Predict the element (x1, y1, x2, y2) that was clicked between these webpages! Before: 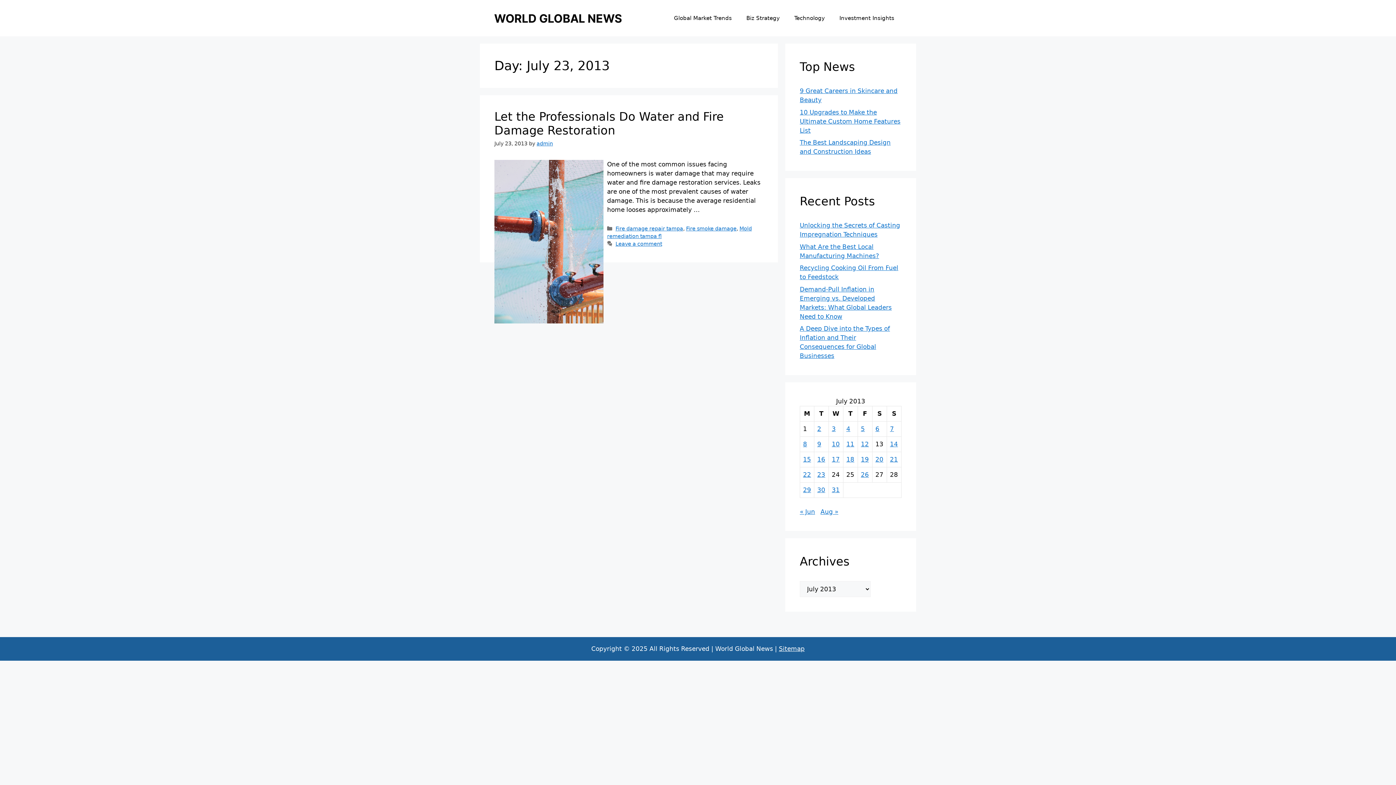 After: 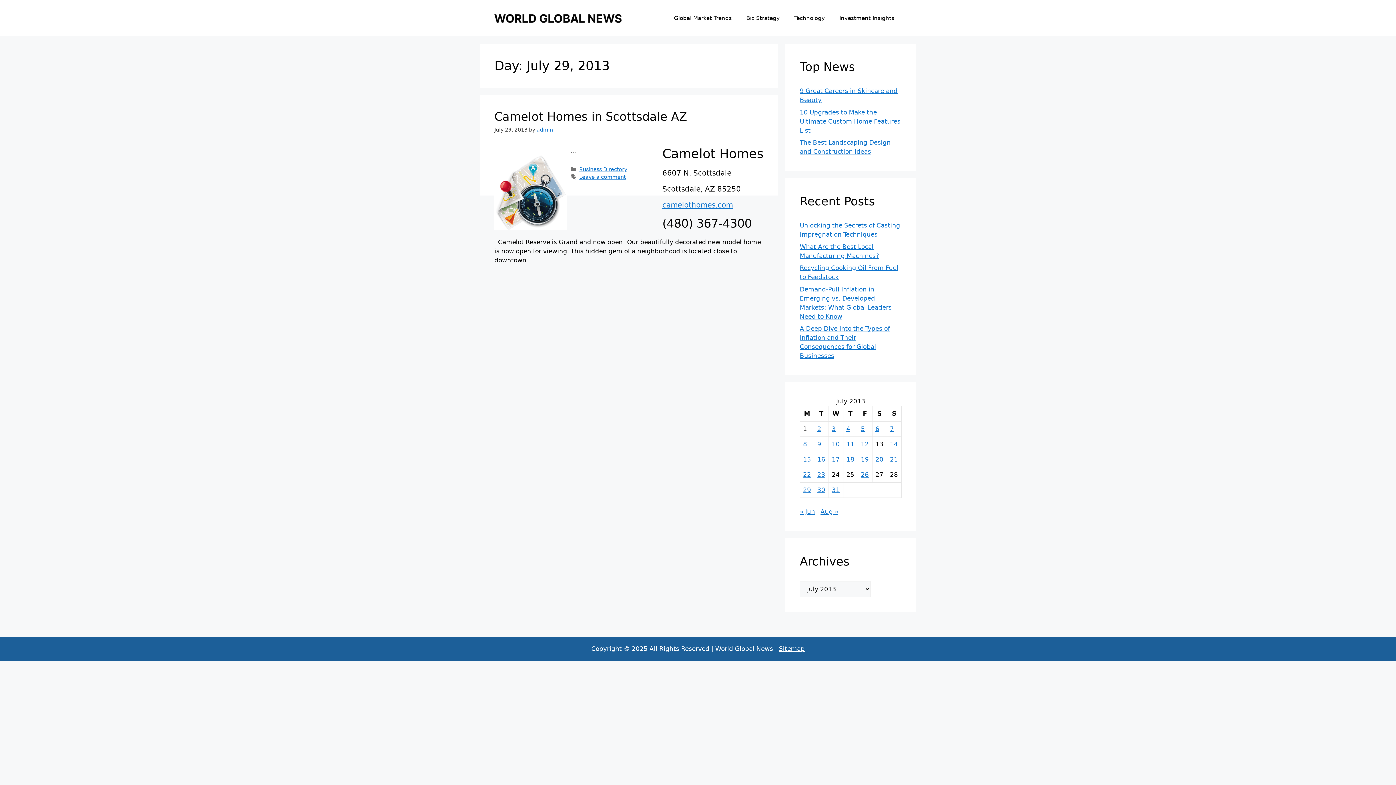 Action: label: Posts published on July 29, 2013 bbox: (803, 486, 811, 493)